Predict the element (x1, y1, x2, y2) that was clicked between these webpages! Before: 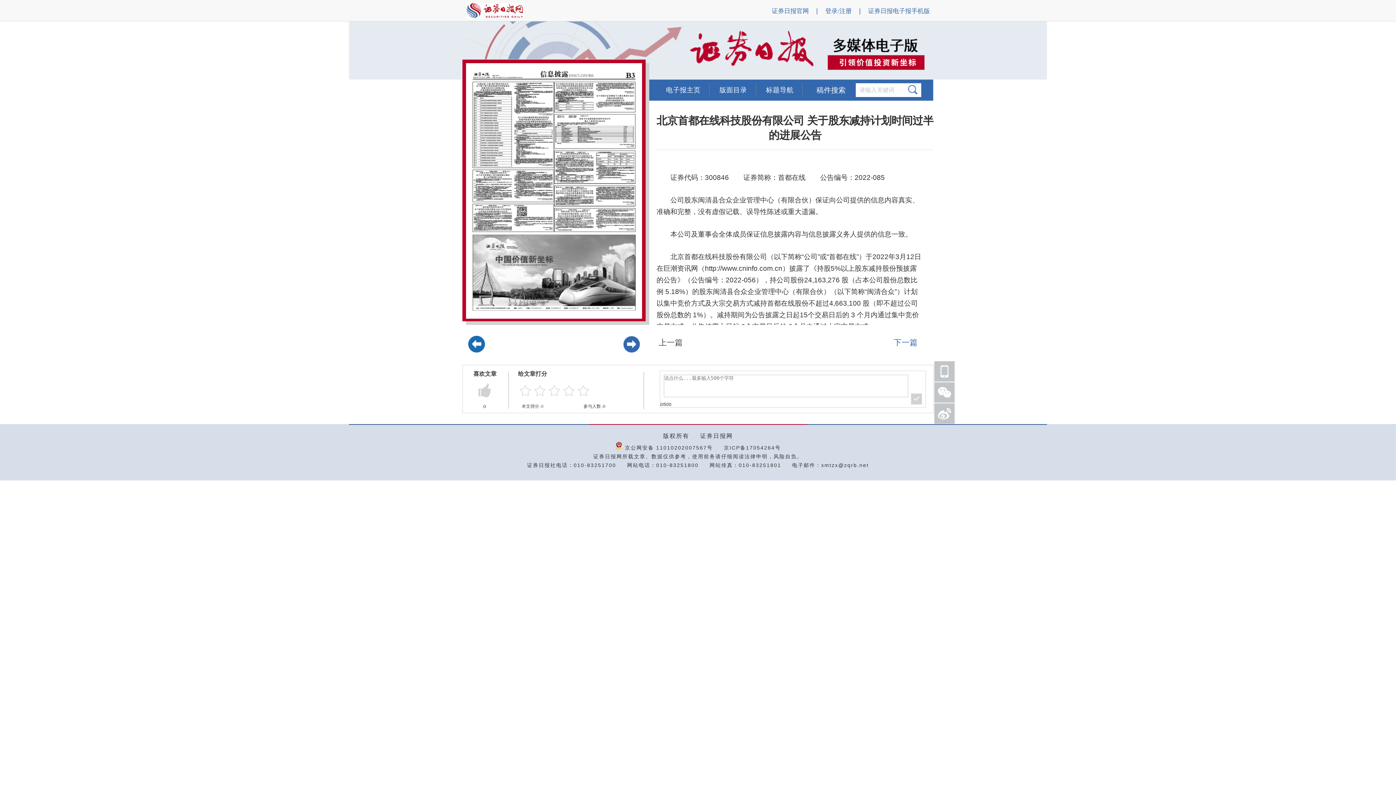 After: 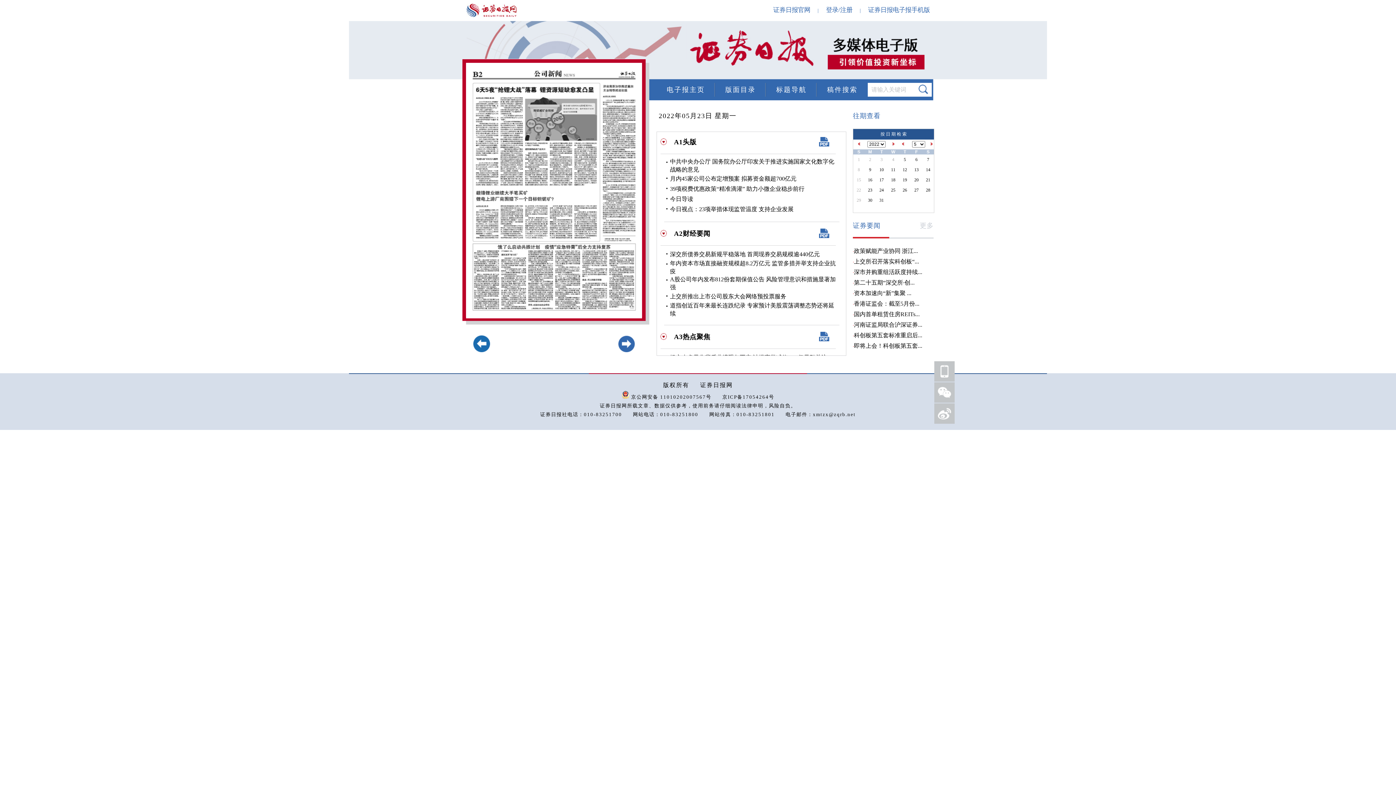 Action: bbox: (468, 346, 485, 354)